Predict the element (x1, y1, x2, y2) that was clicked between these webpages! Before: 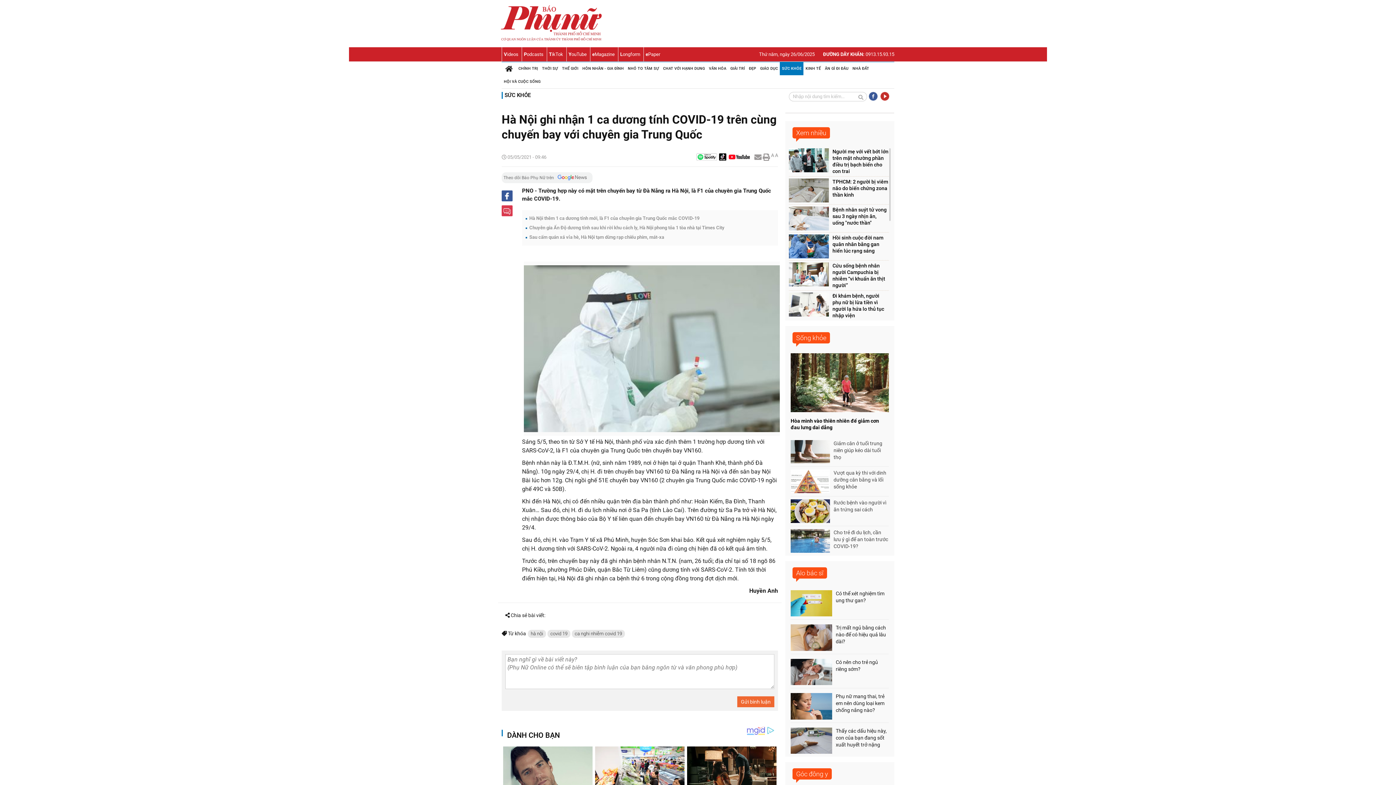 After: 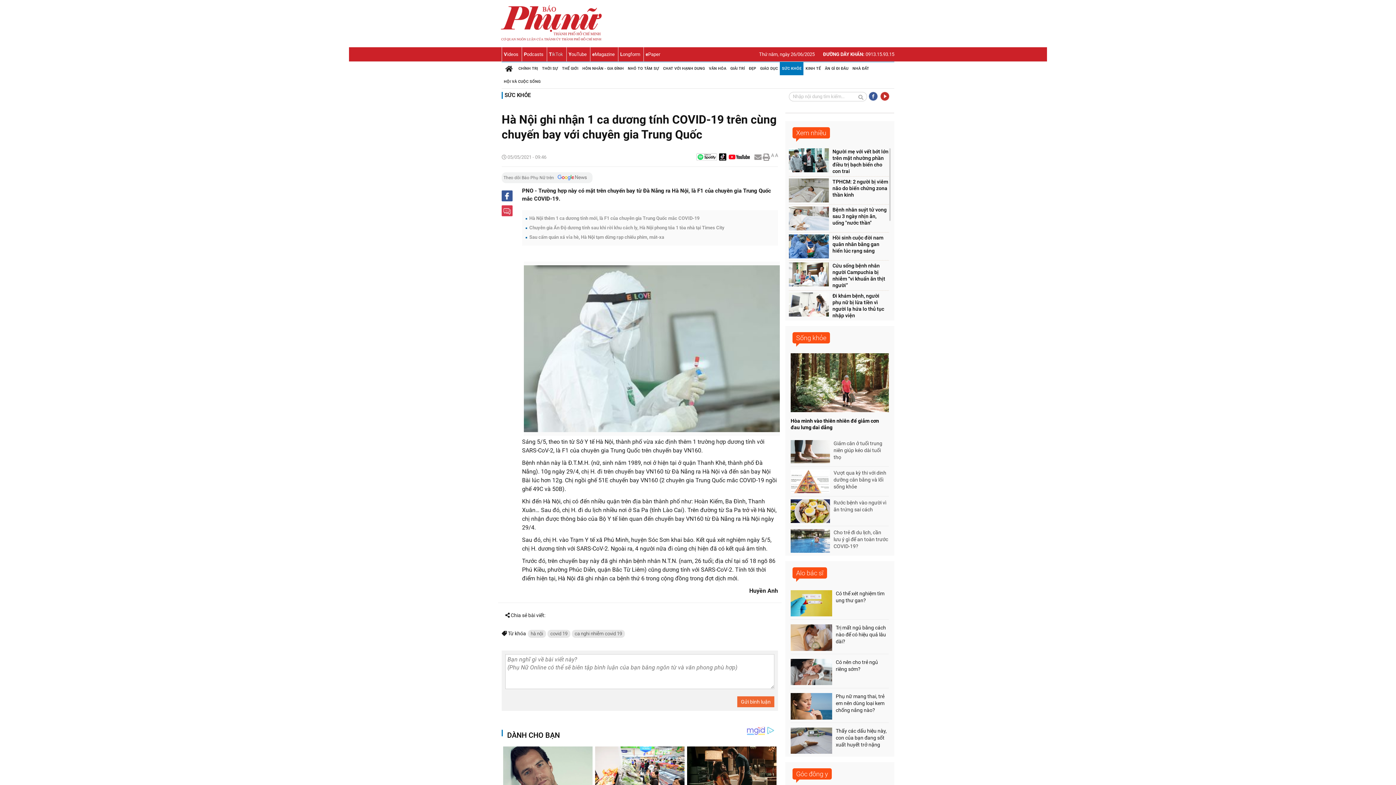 Action: bbox: (546, 47, 565, 61) label: TikTok